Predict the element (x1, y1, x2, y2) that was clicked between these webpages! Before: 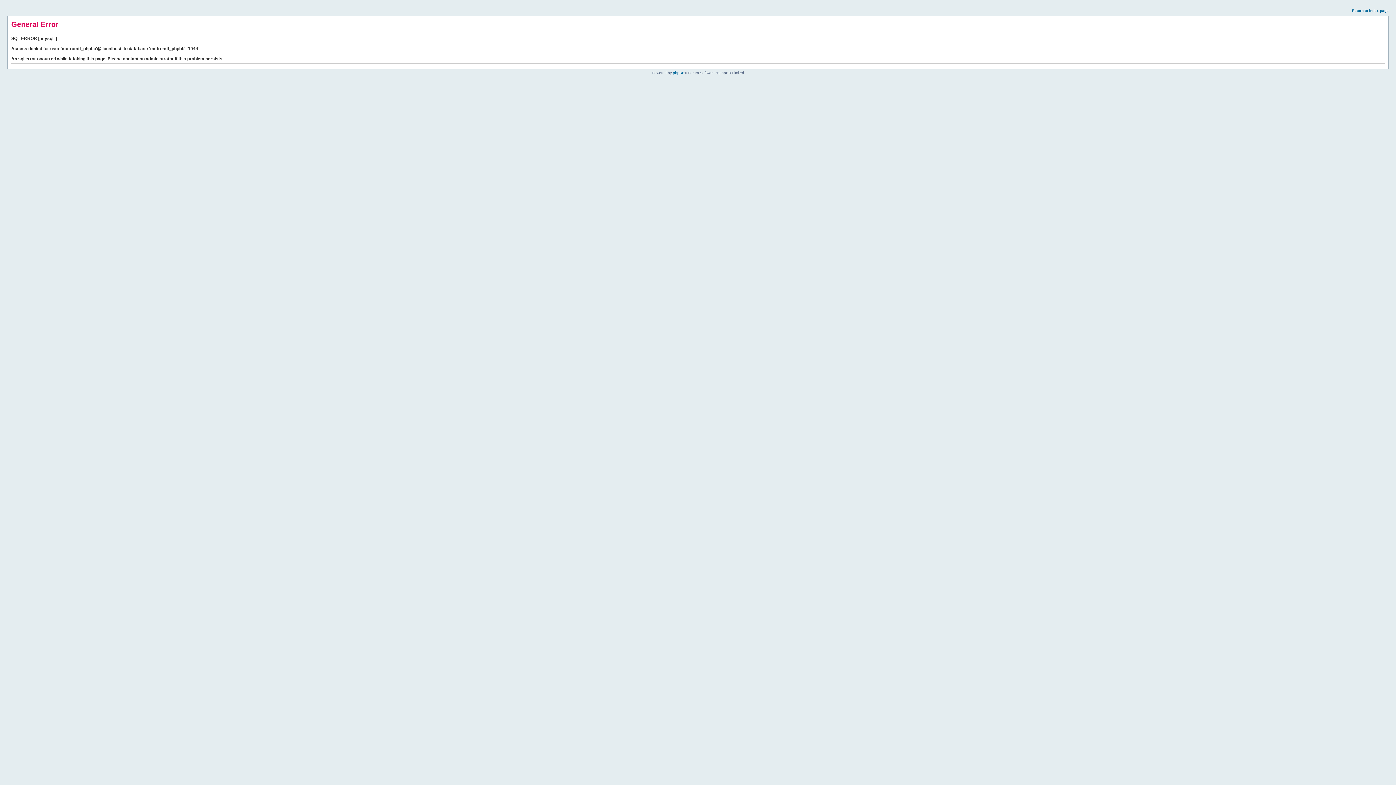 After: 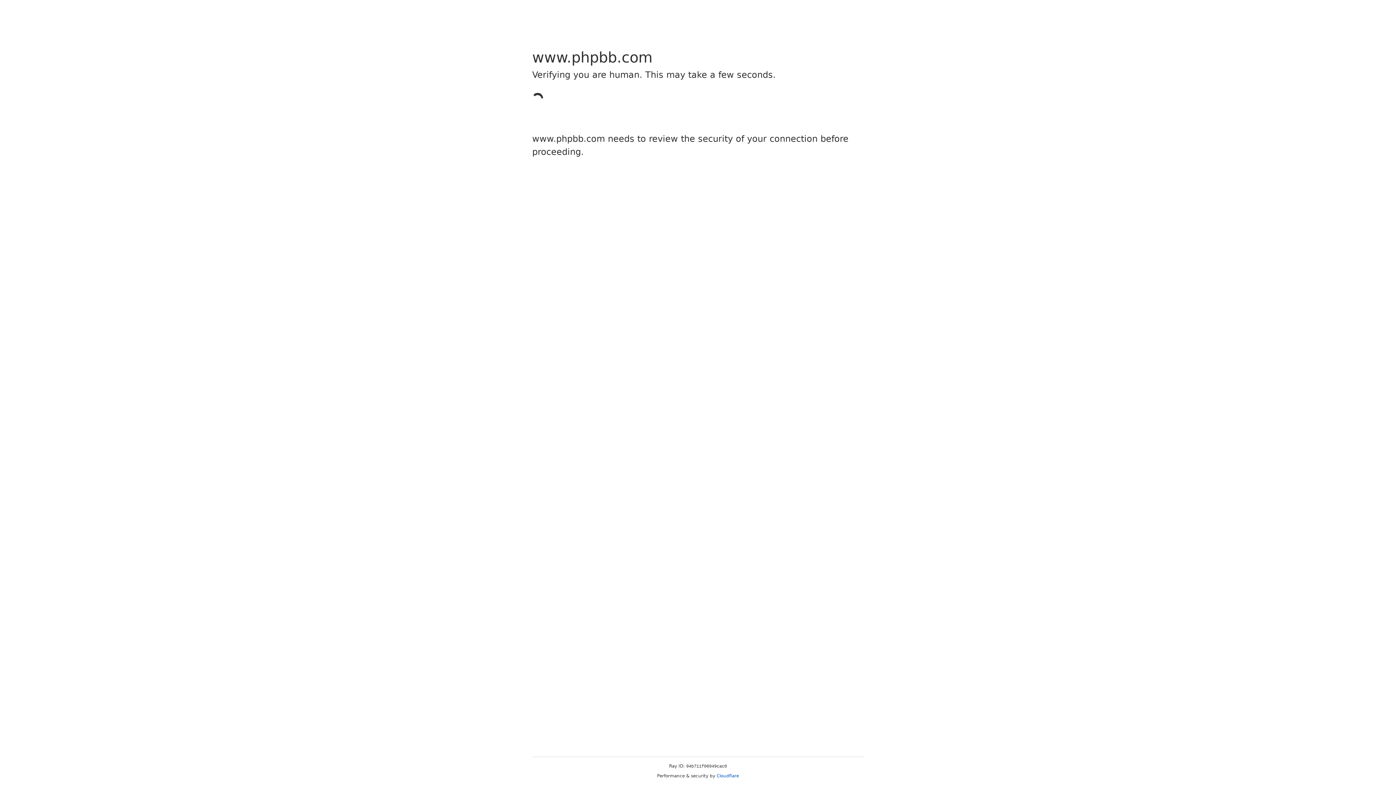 Action: bbox: (673, 70, 684, 74) label: phpBB